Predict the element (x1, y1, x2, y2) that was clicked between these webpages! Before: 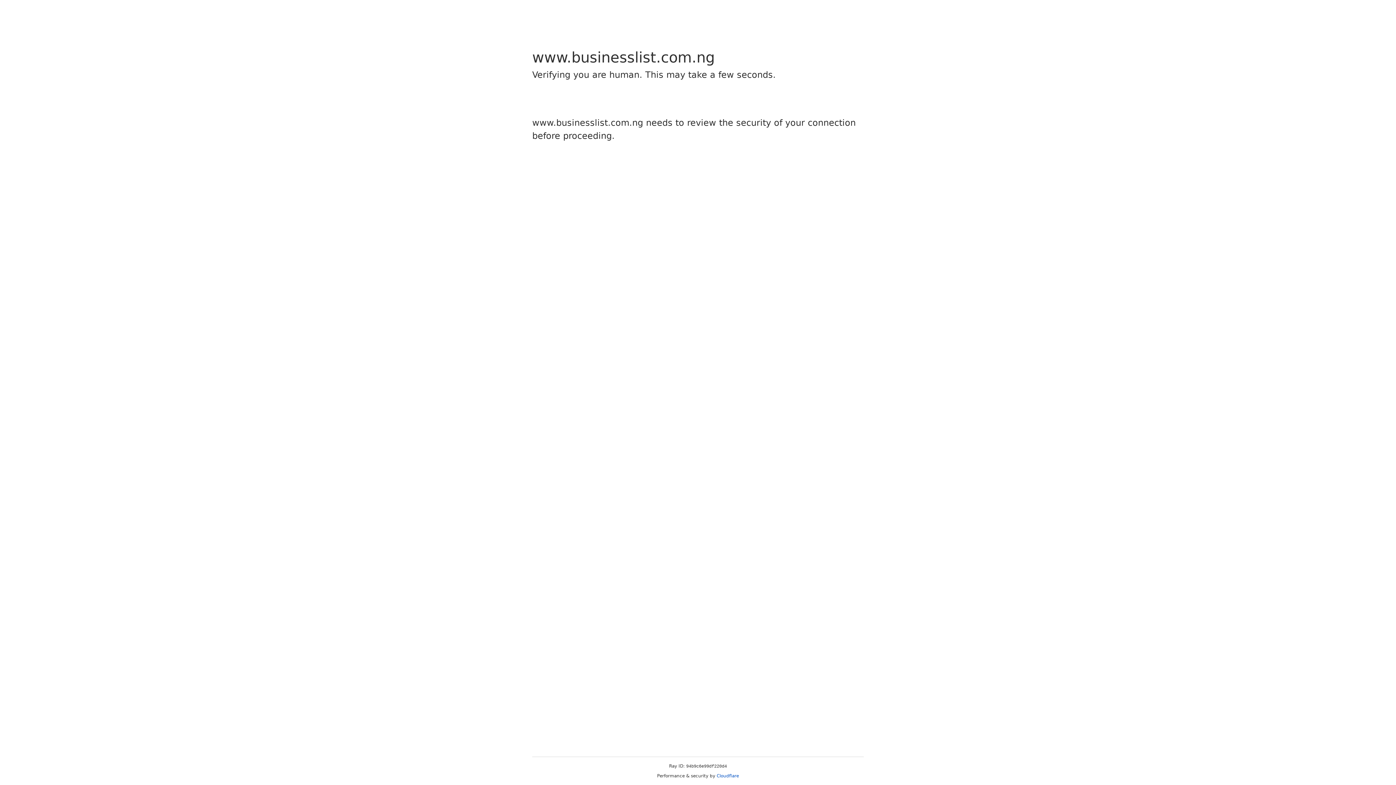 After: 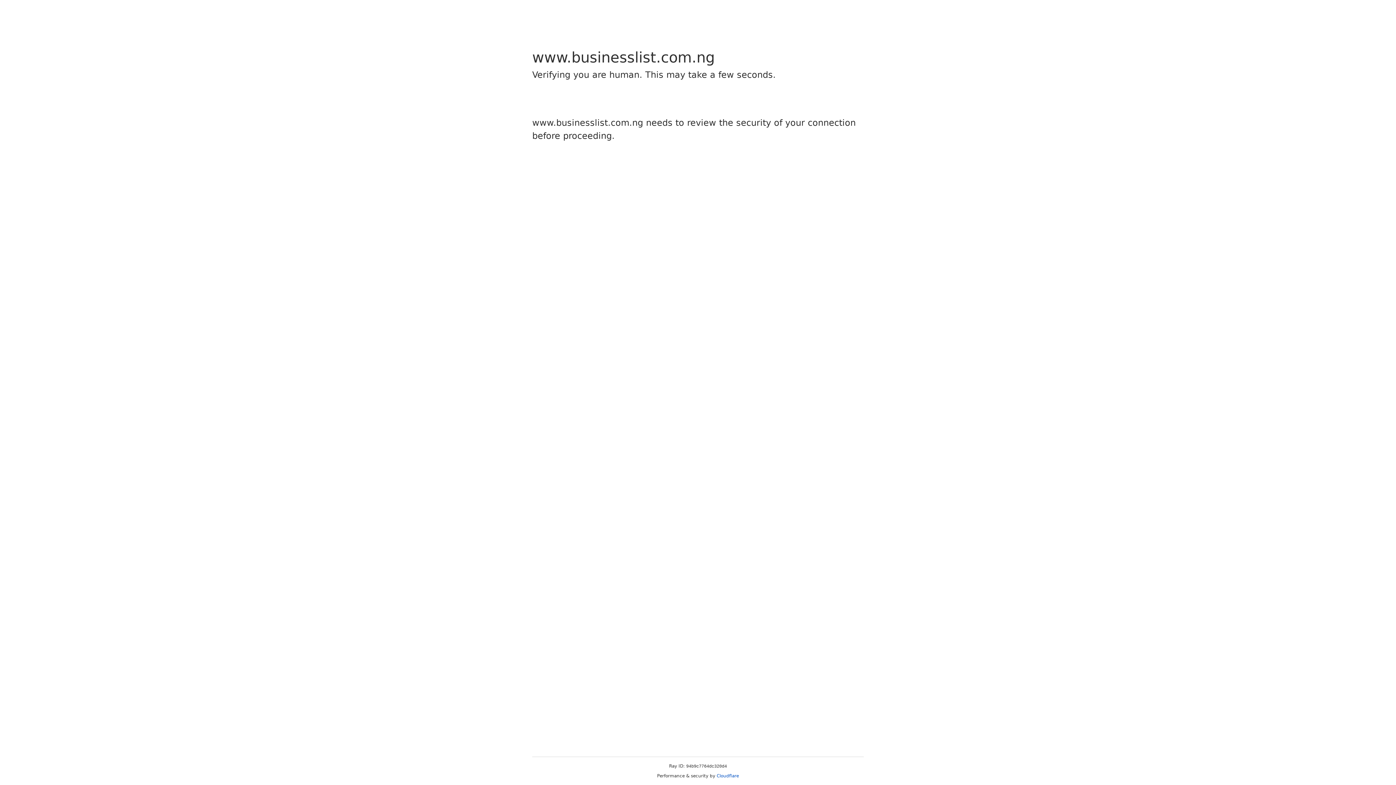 Action: bbox: (716, 773, 739, 778) label: Cloudflare